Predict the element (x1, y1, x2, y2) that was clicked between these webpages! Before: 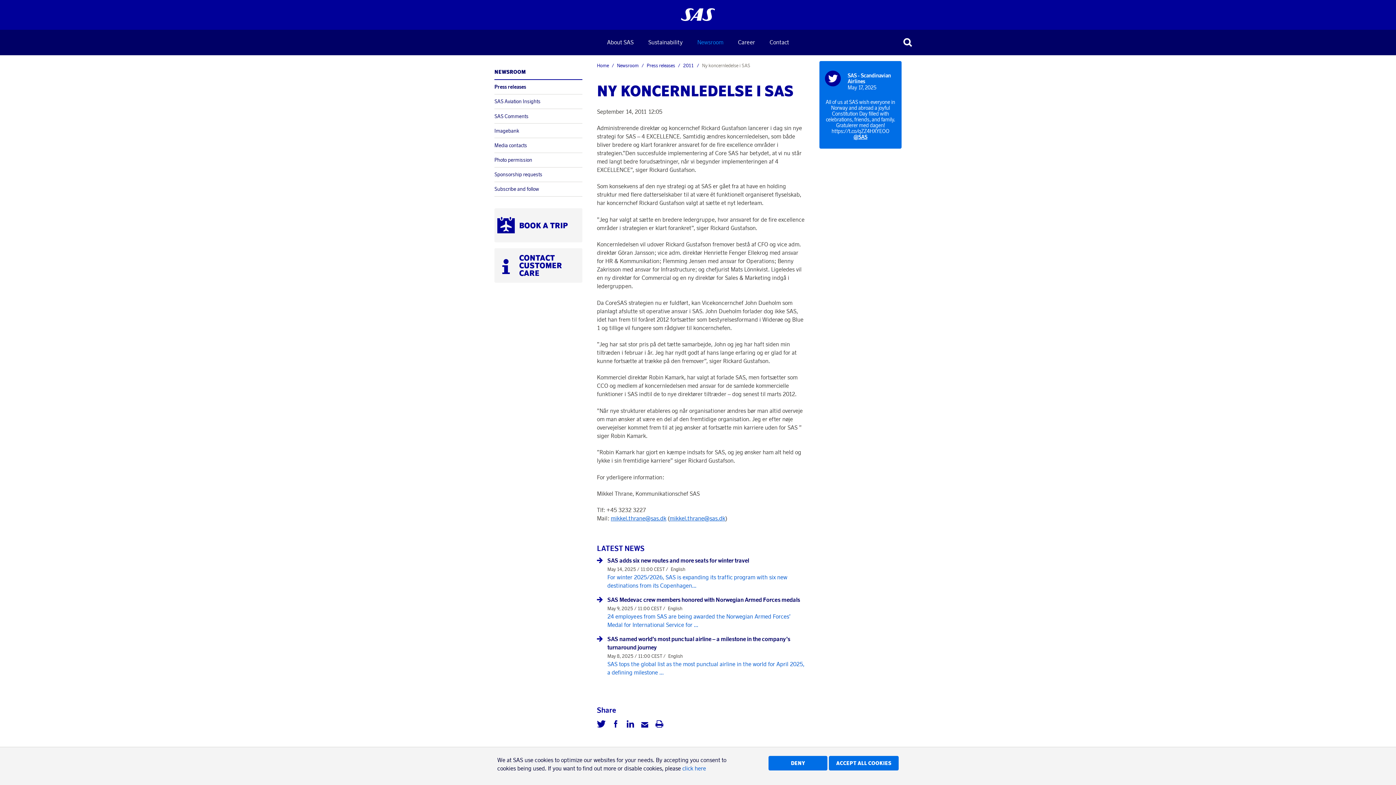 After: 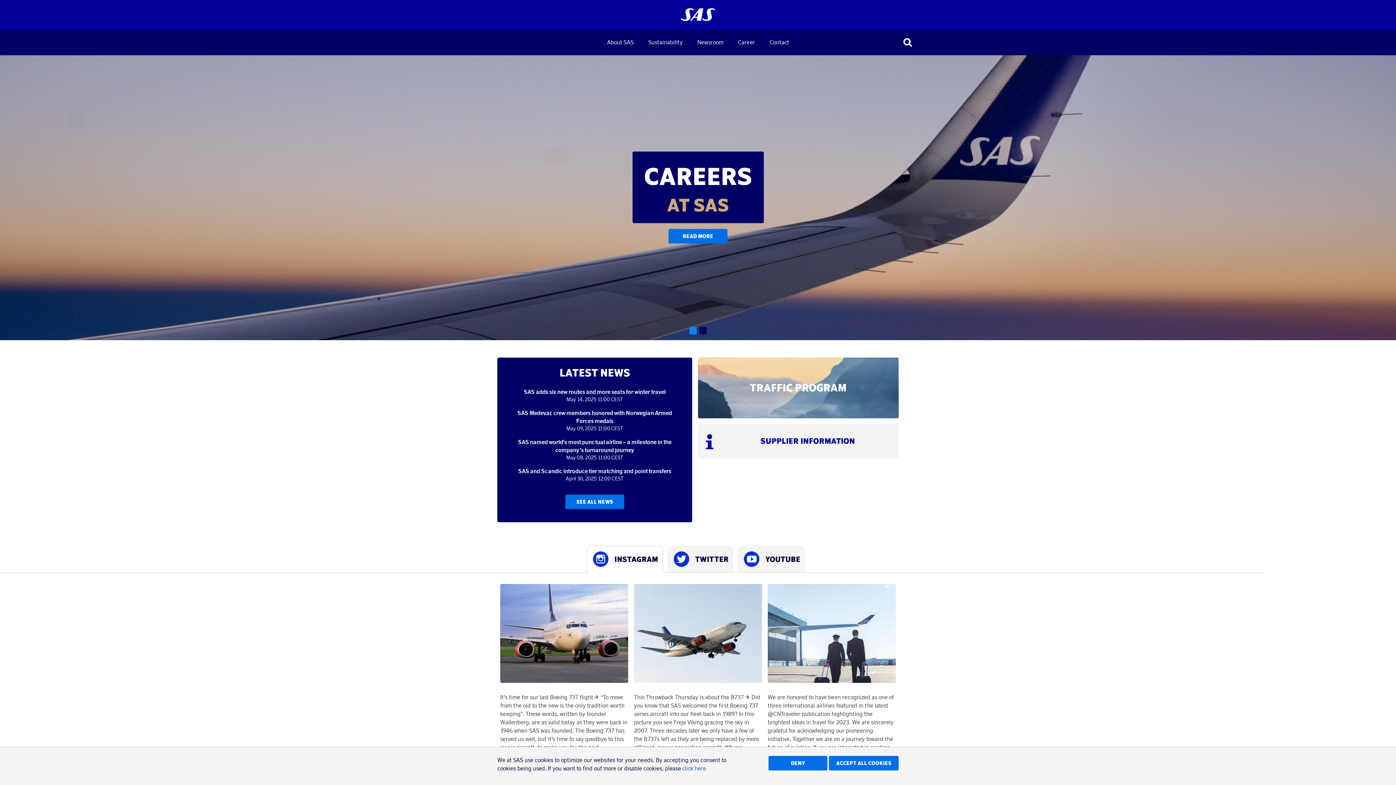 Action: bbox: (680, 8, 715, 20)